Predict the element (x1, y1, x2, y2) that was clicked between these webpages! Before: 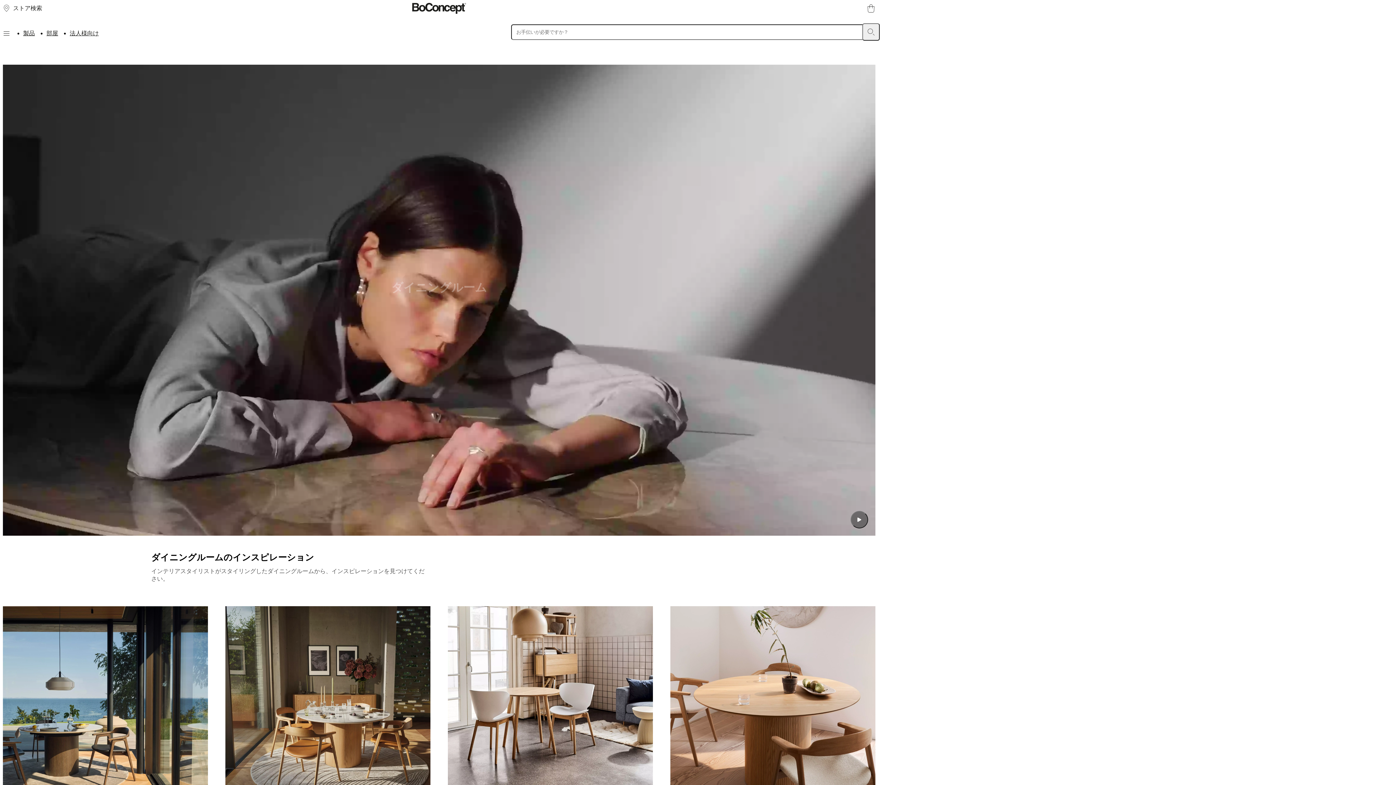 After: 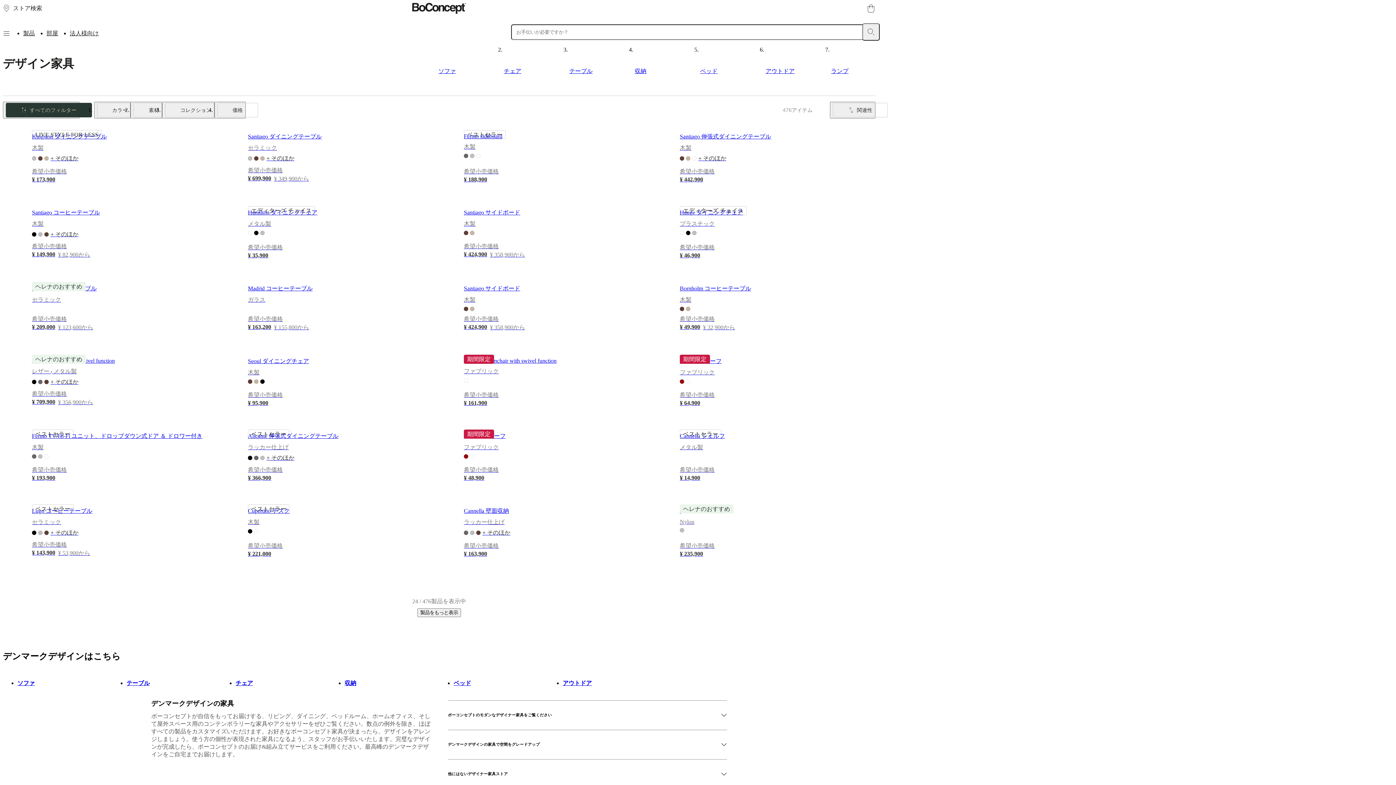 Action: label: 製品 bbox: (23, 25, 34, 41)